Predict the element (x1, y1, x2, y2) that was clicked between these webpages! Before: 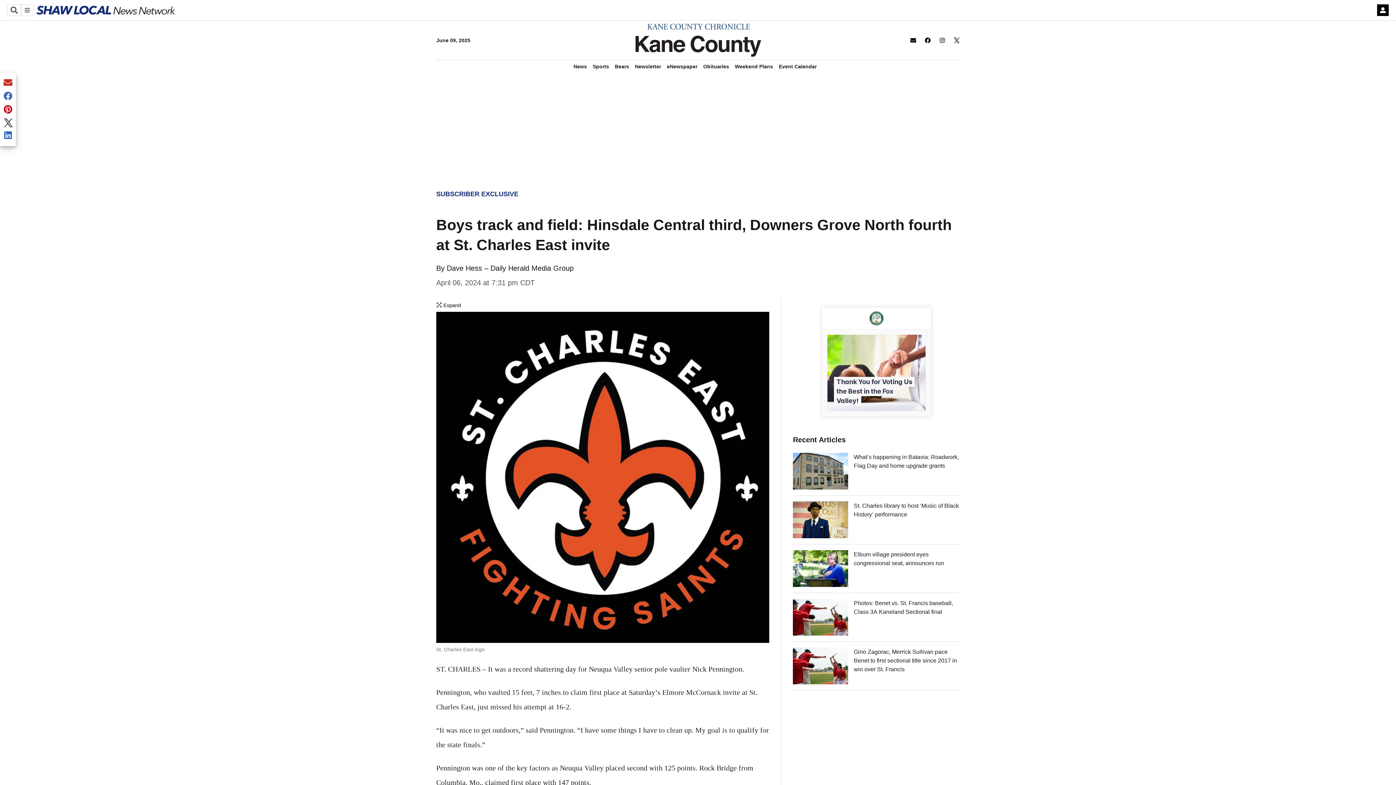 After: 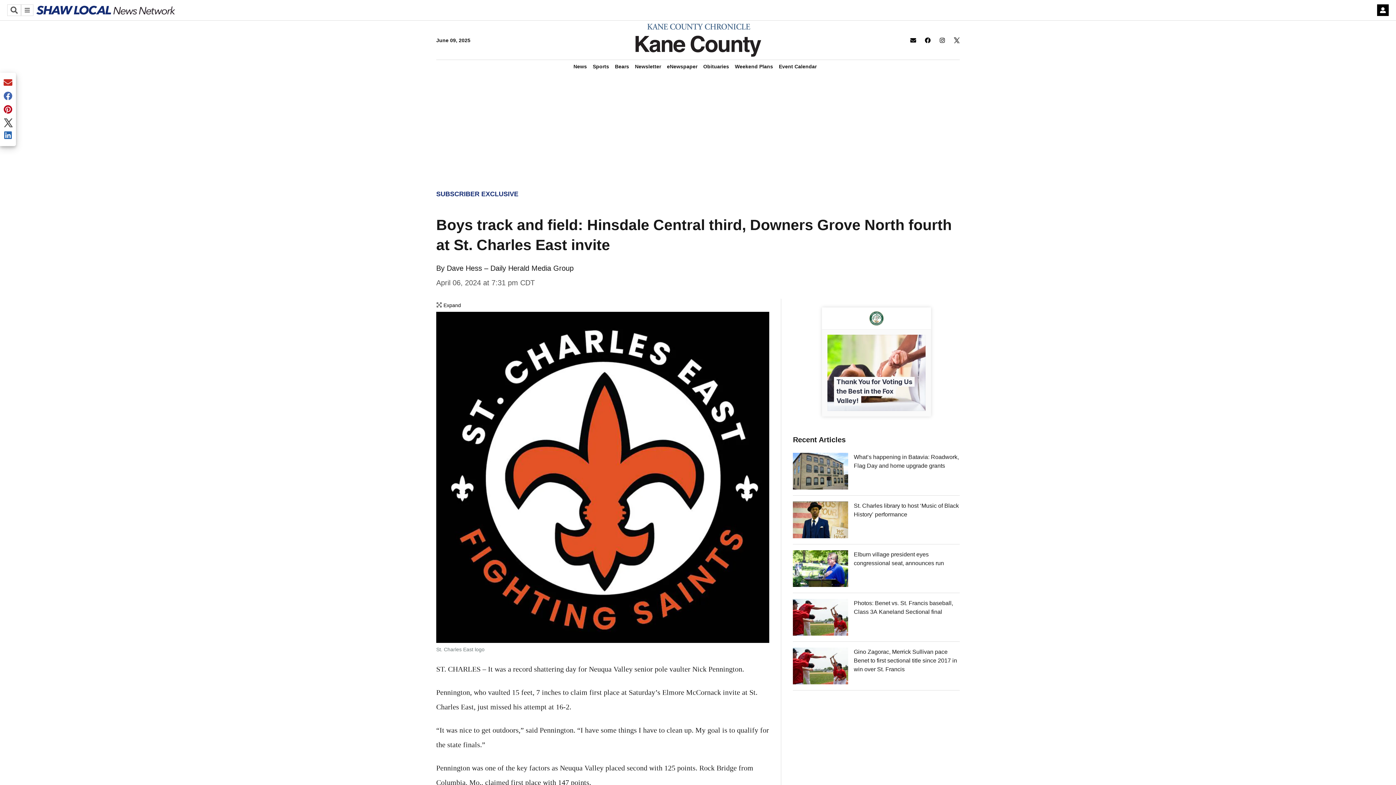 Action: bbox: (910, 37, 916, 43)